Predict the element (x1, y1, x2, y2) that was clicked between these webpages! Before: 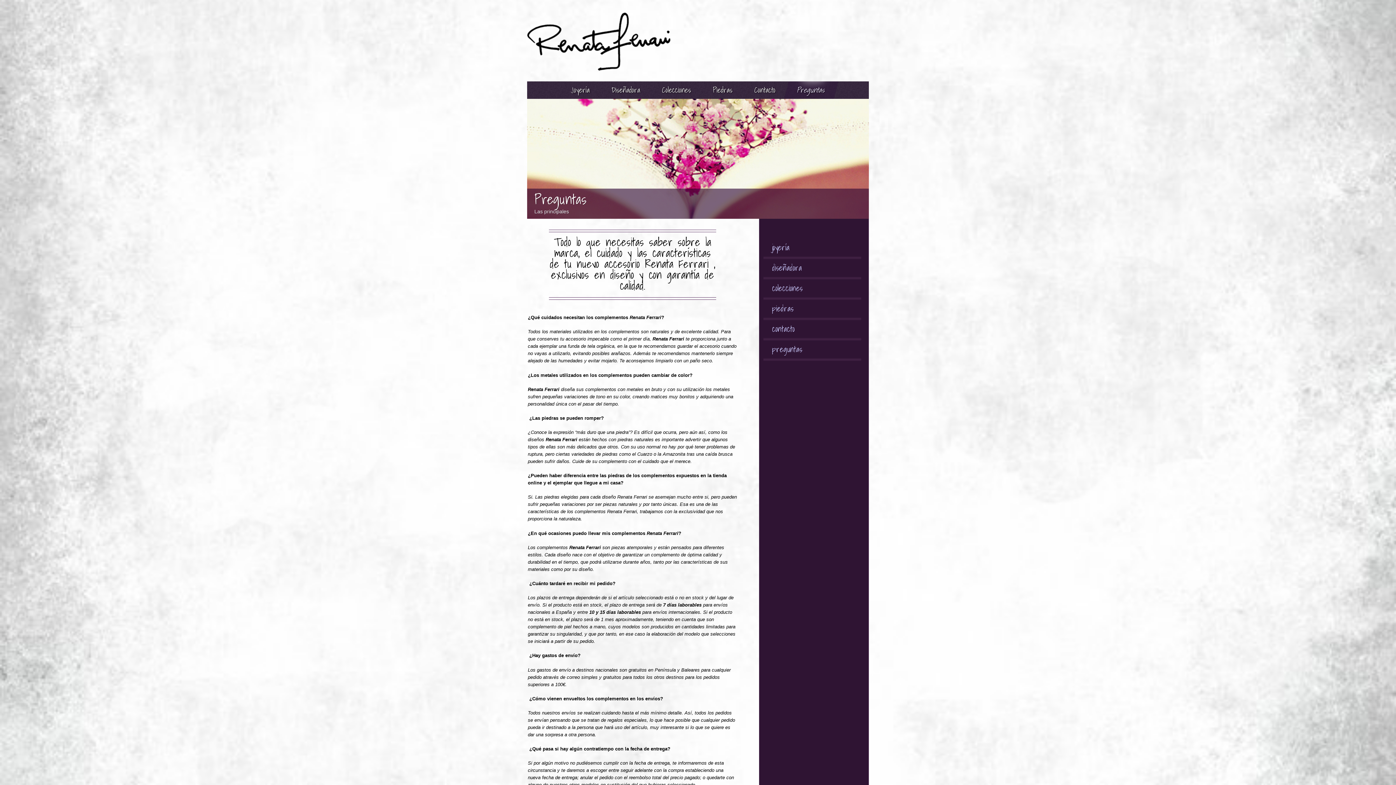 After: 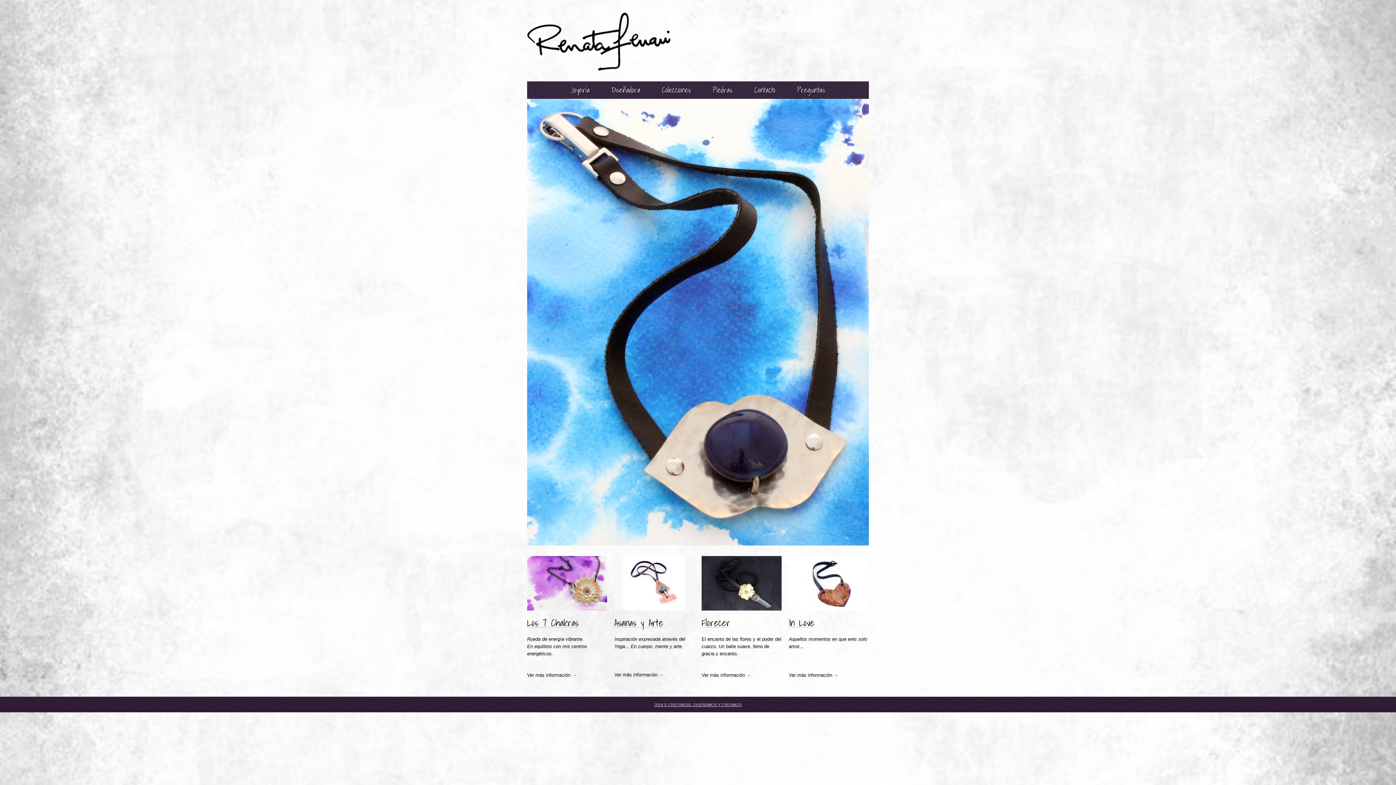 Action: label: joyería bbox: (763, 240, 861, 255)